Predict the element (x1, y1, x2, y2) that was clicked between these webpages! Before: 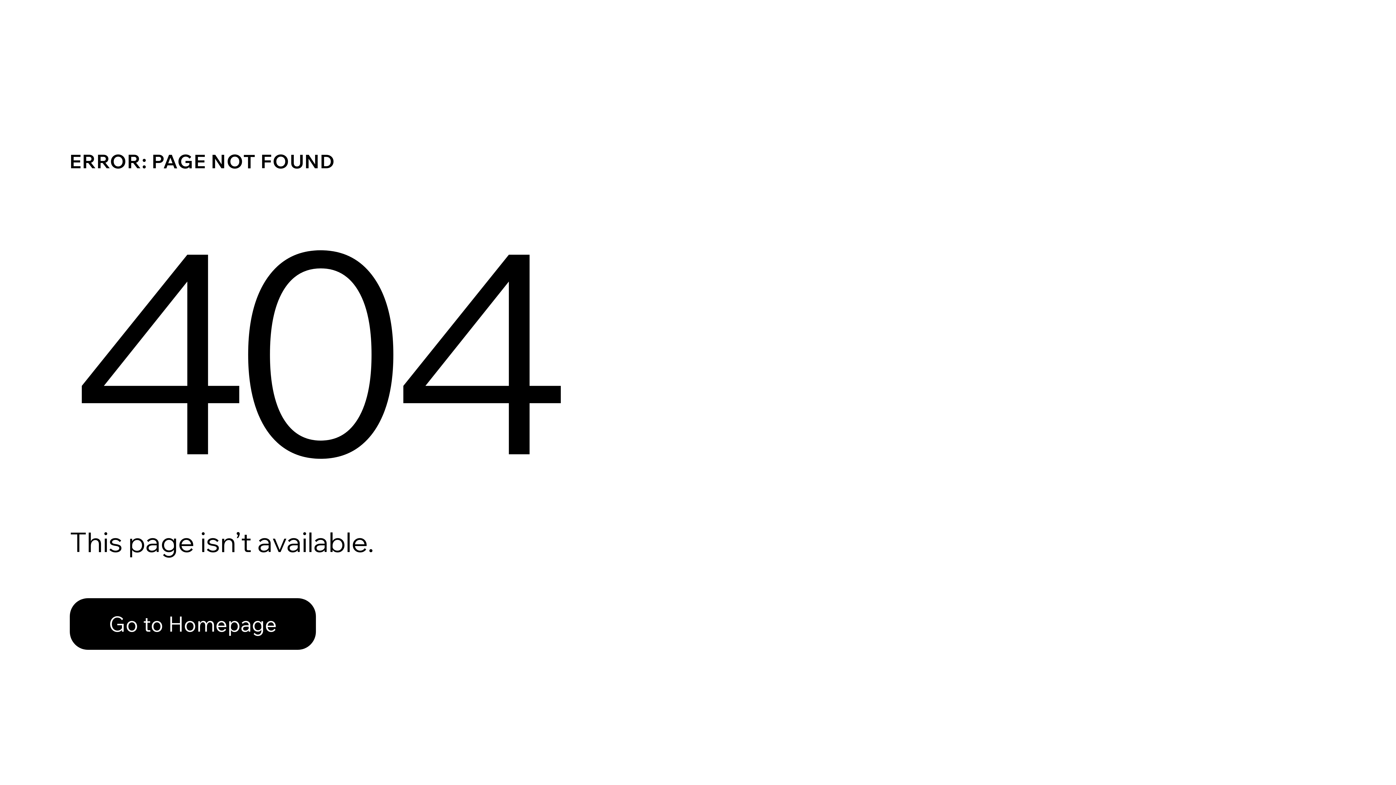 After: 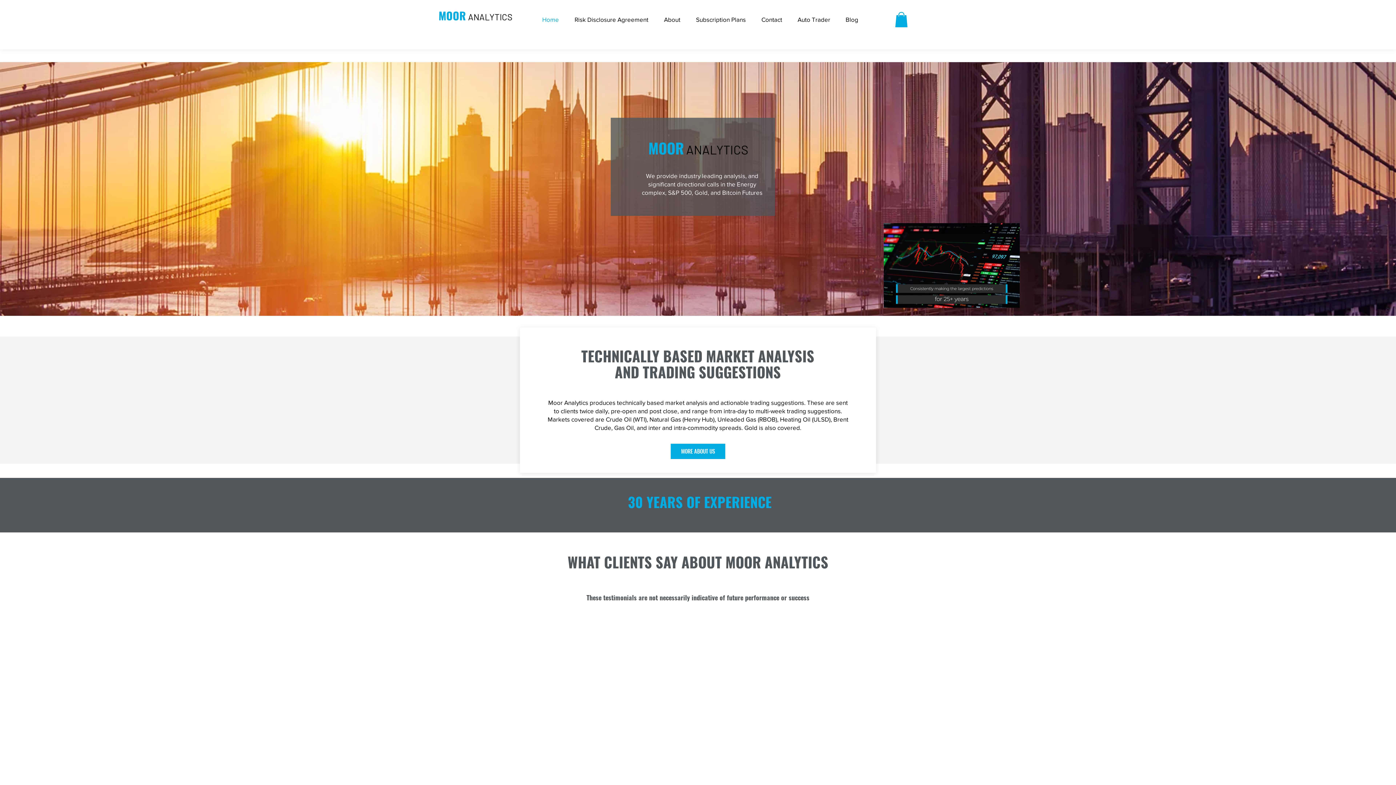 Action: bbox: (69, 598, 316, 650) label: Go to Homepage